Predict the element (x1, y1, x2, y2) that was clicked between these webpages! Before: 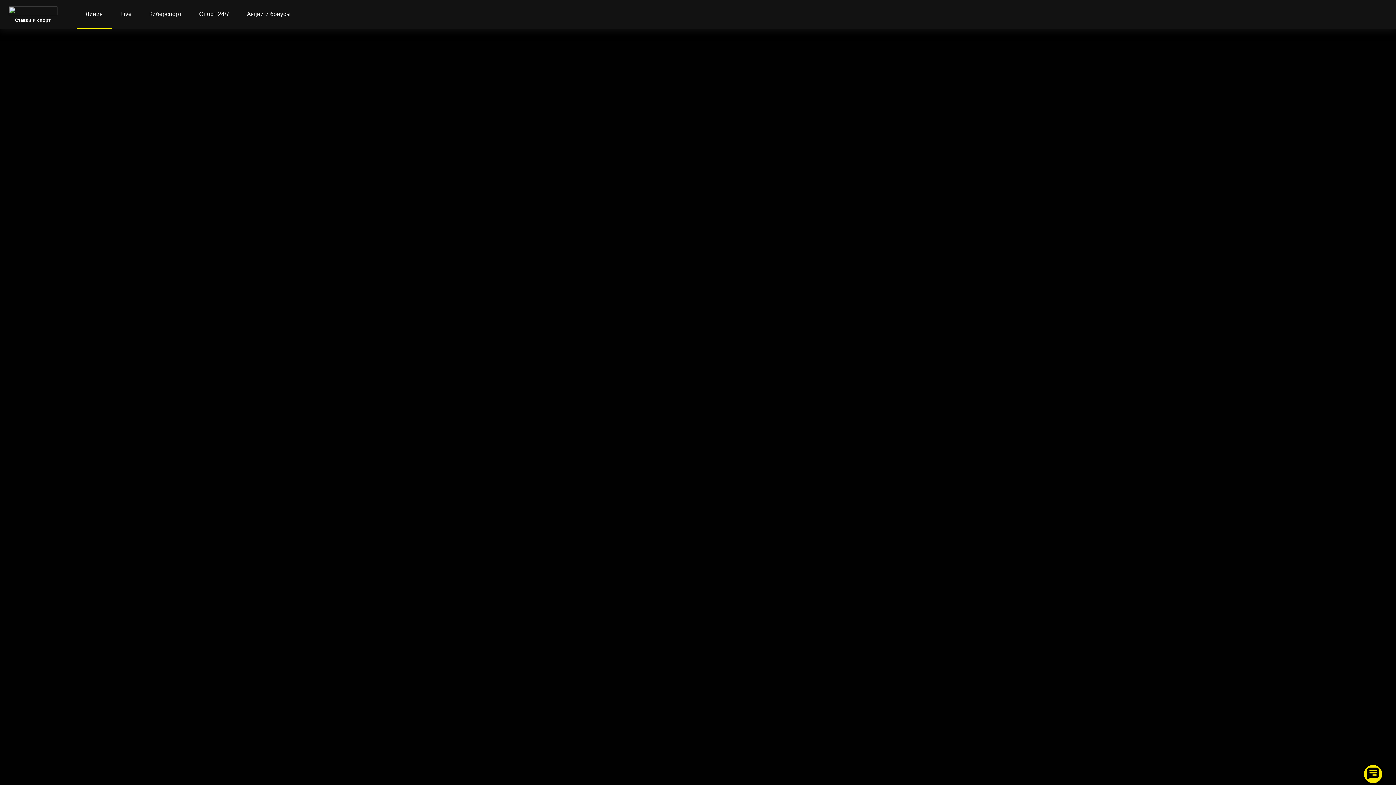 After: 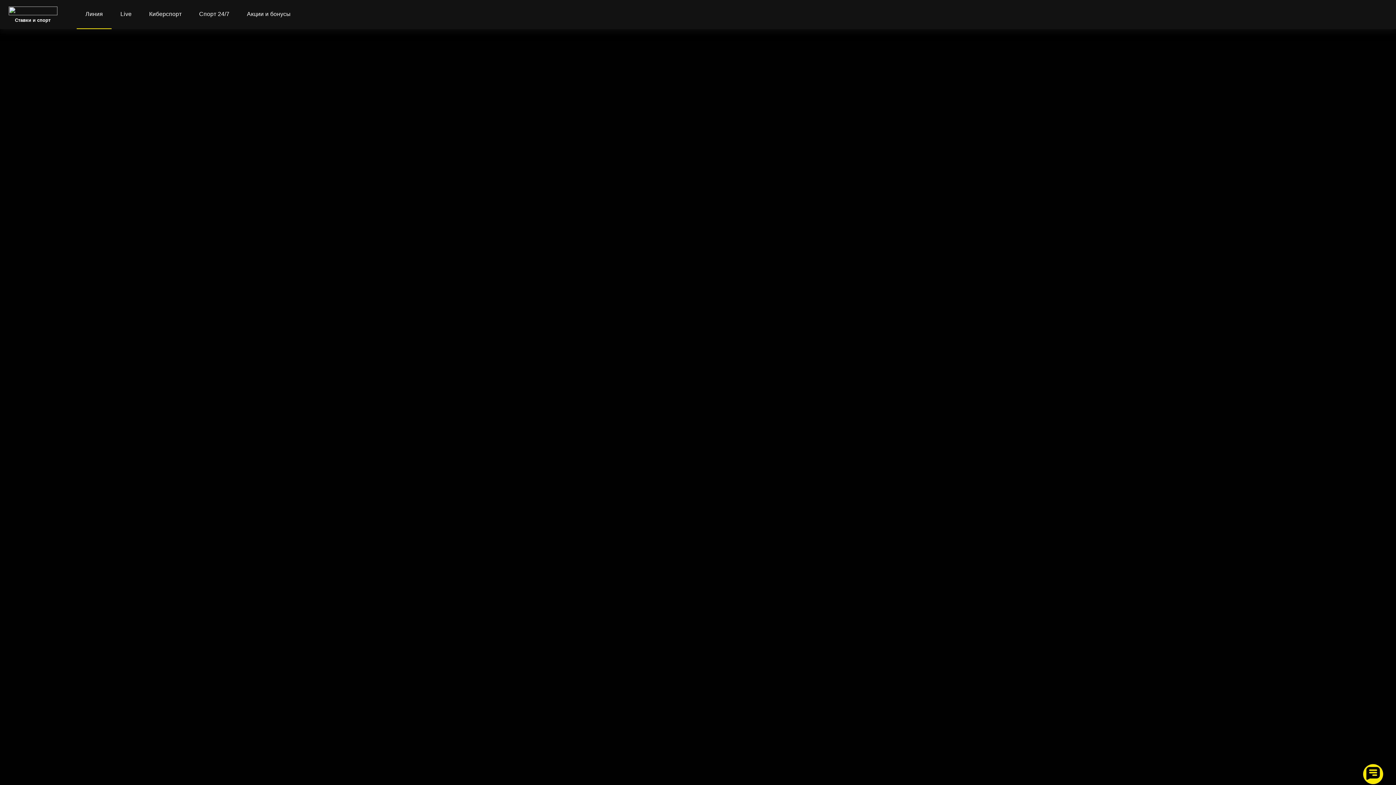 Action: bbox: (1364, 765, 1382, 783)